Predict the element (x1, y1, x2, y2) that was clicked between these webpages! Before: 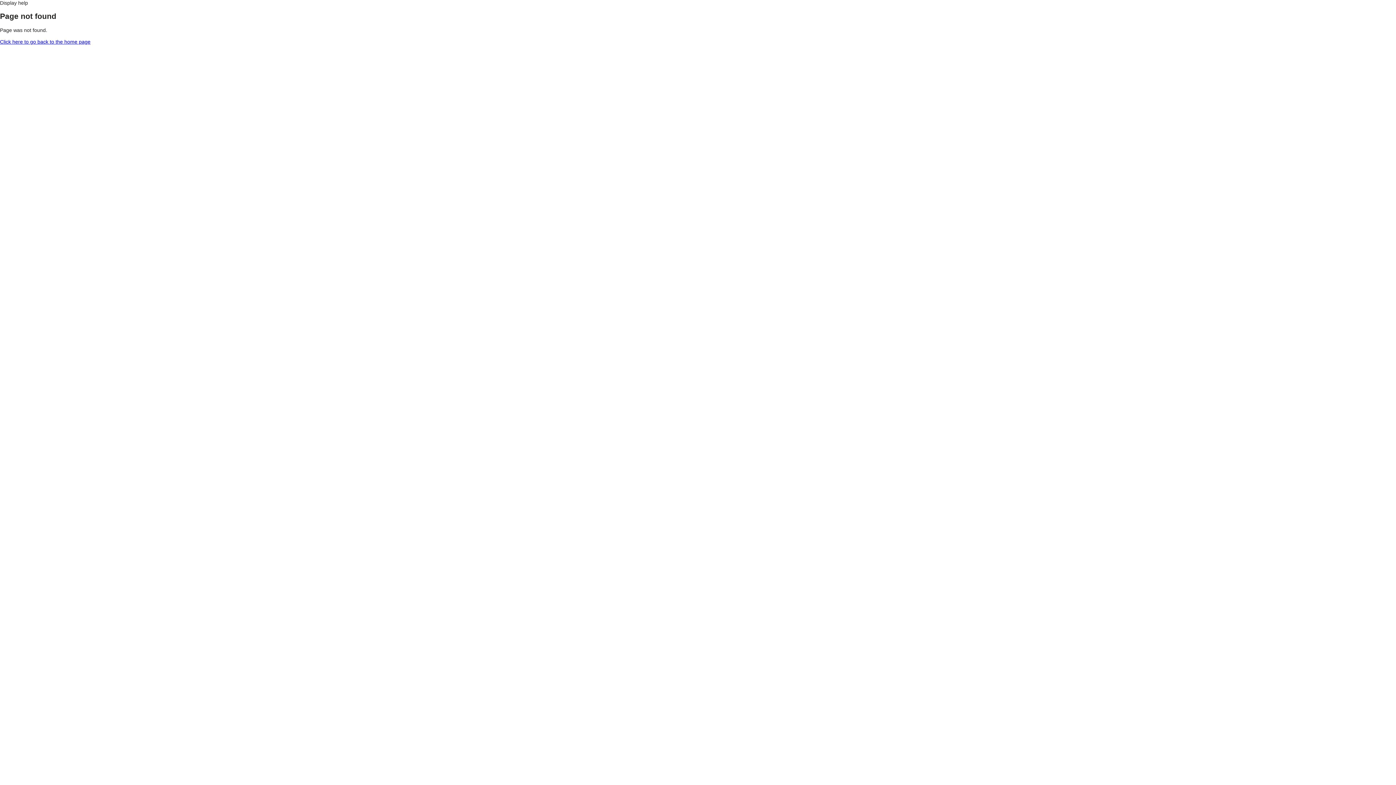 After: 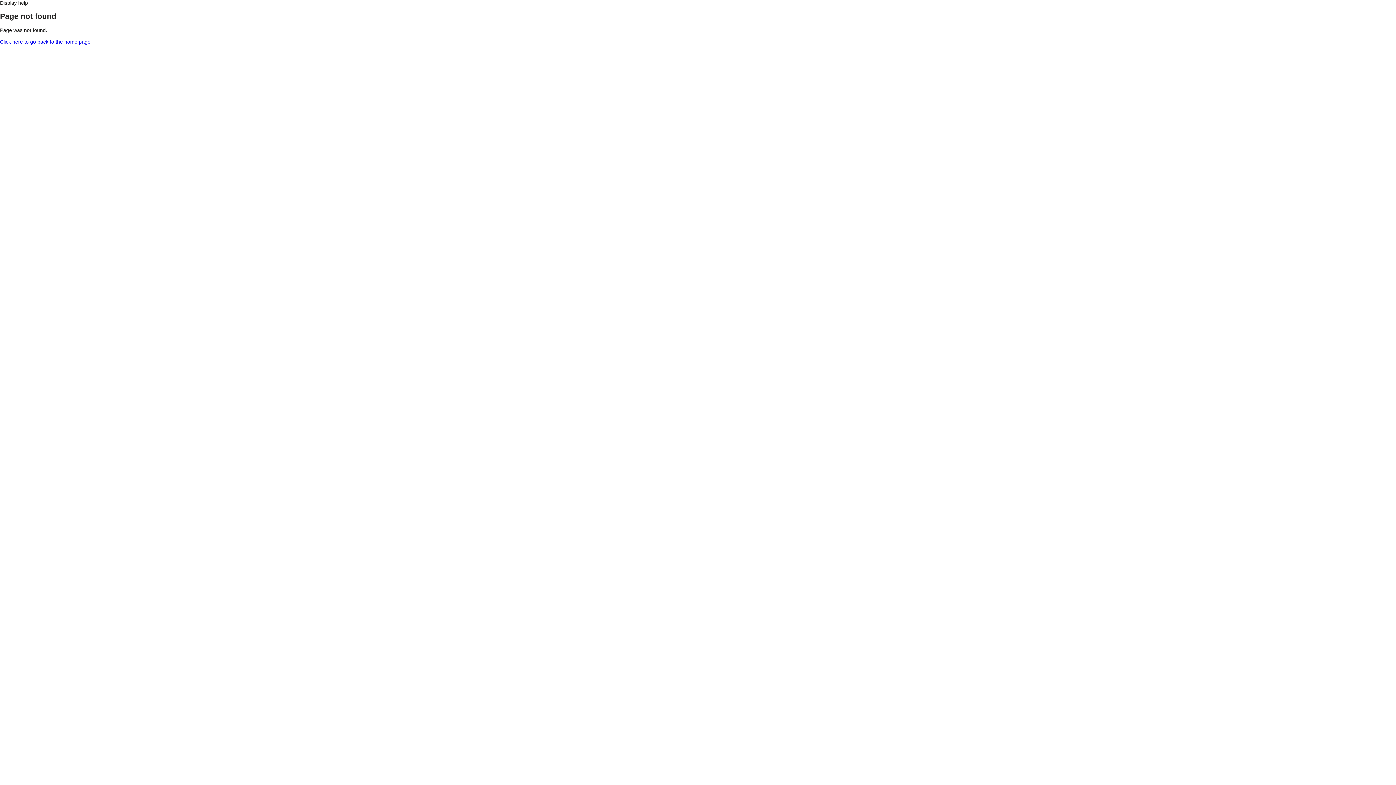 Action: bbox: (0, 0, 28, 5) label: Display help